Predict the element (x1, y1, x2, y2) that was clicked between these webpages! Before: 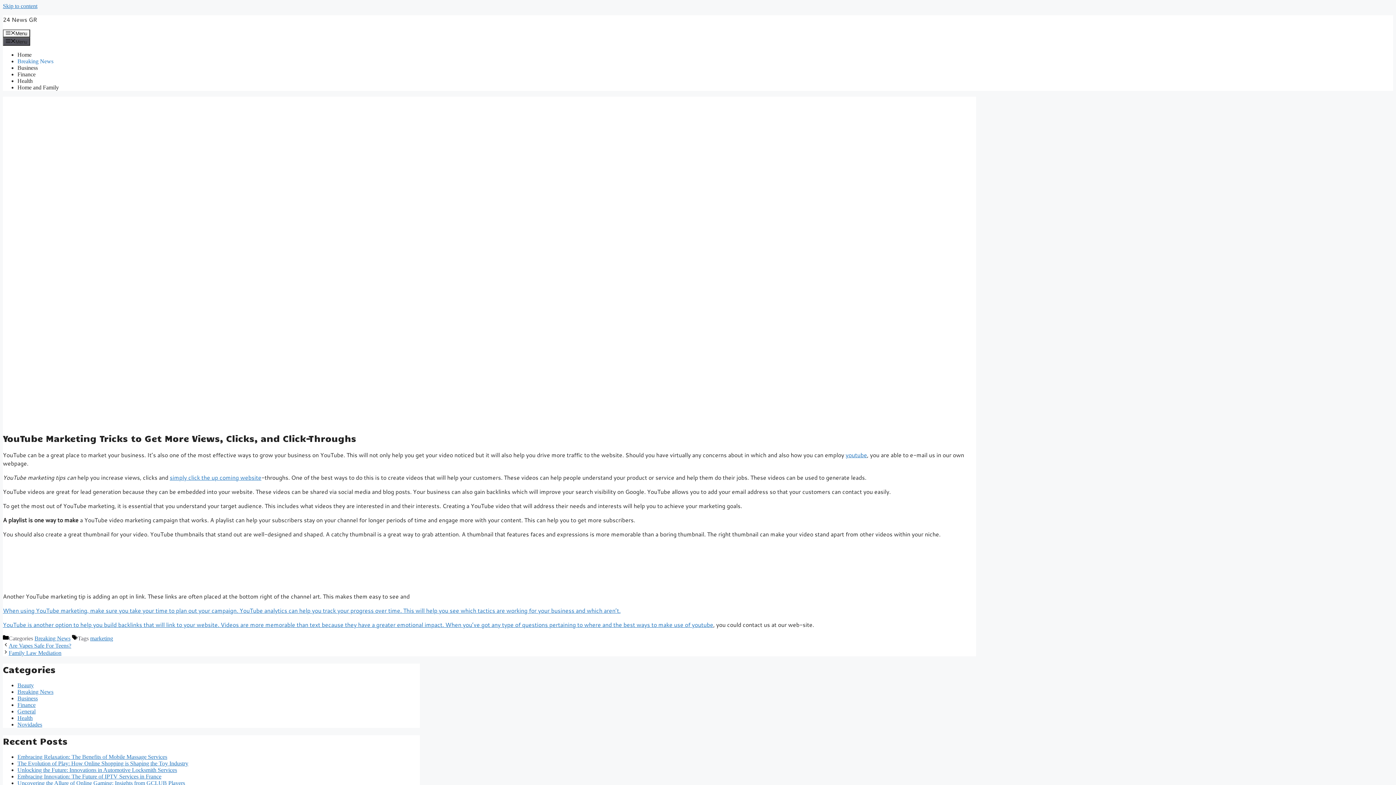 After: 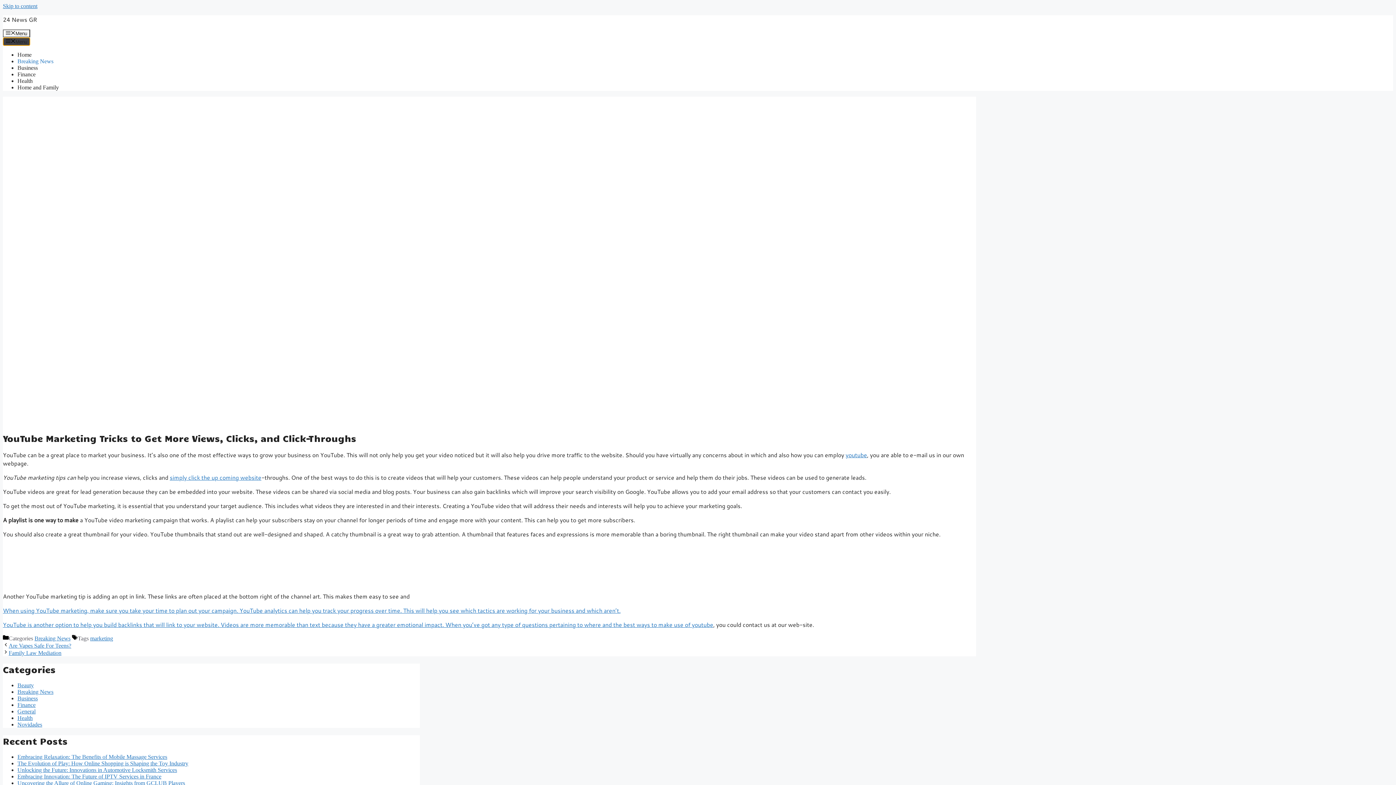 Action: label: Menu bbox: (2, 37, 30, 45)